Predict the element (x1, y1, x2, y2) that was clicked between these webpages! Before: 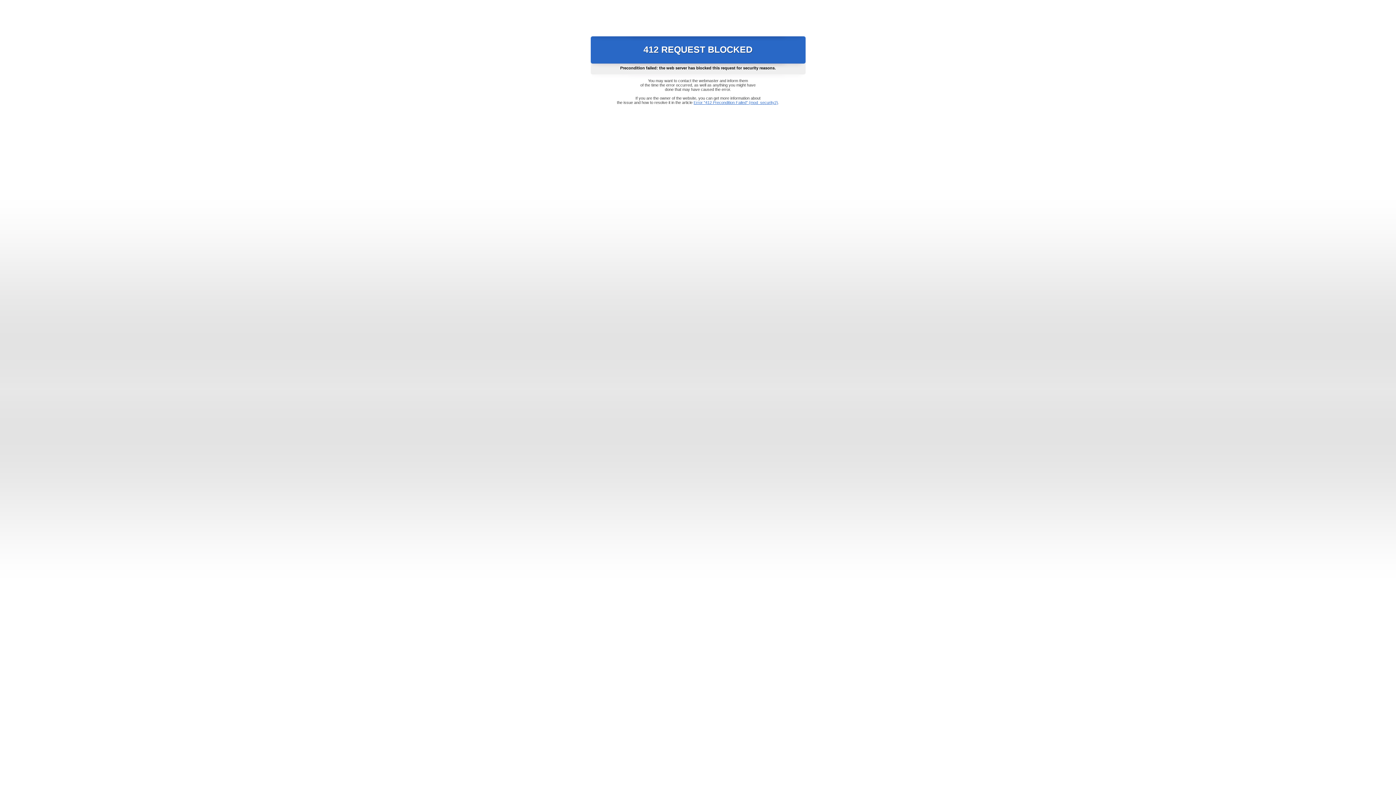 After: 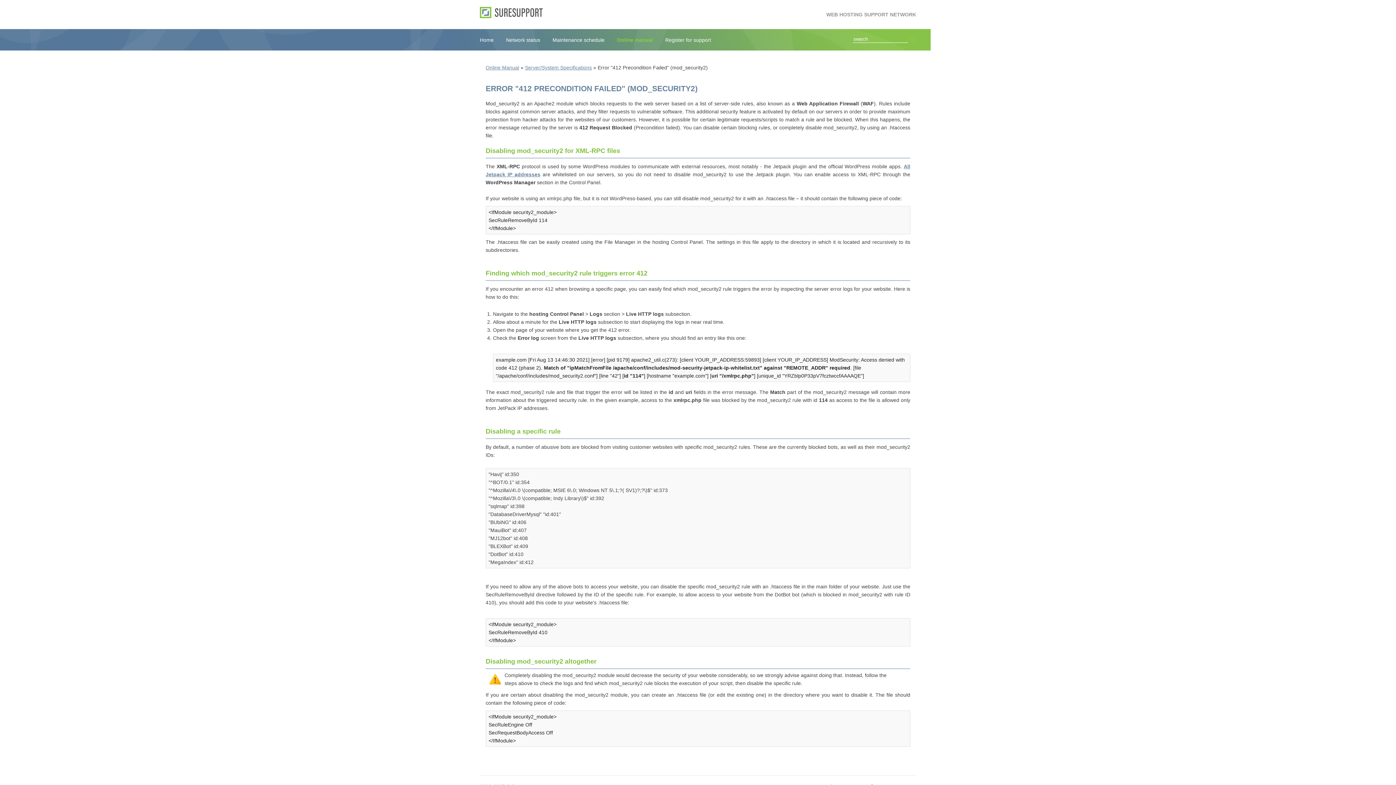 Action: label: Error "412 Precondition Failed" (mod_security2) bbox: (693, 100, 778, 104)